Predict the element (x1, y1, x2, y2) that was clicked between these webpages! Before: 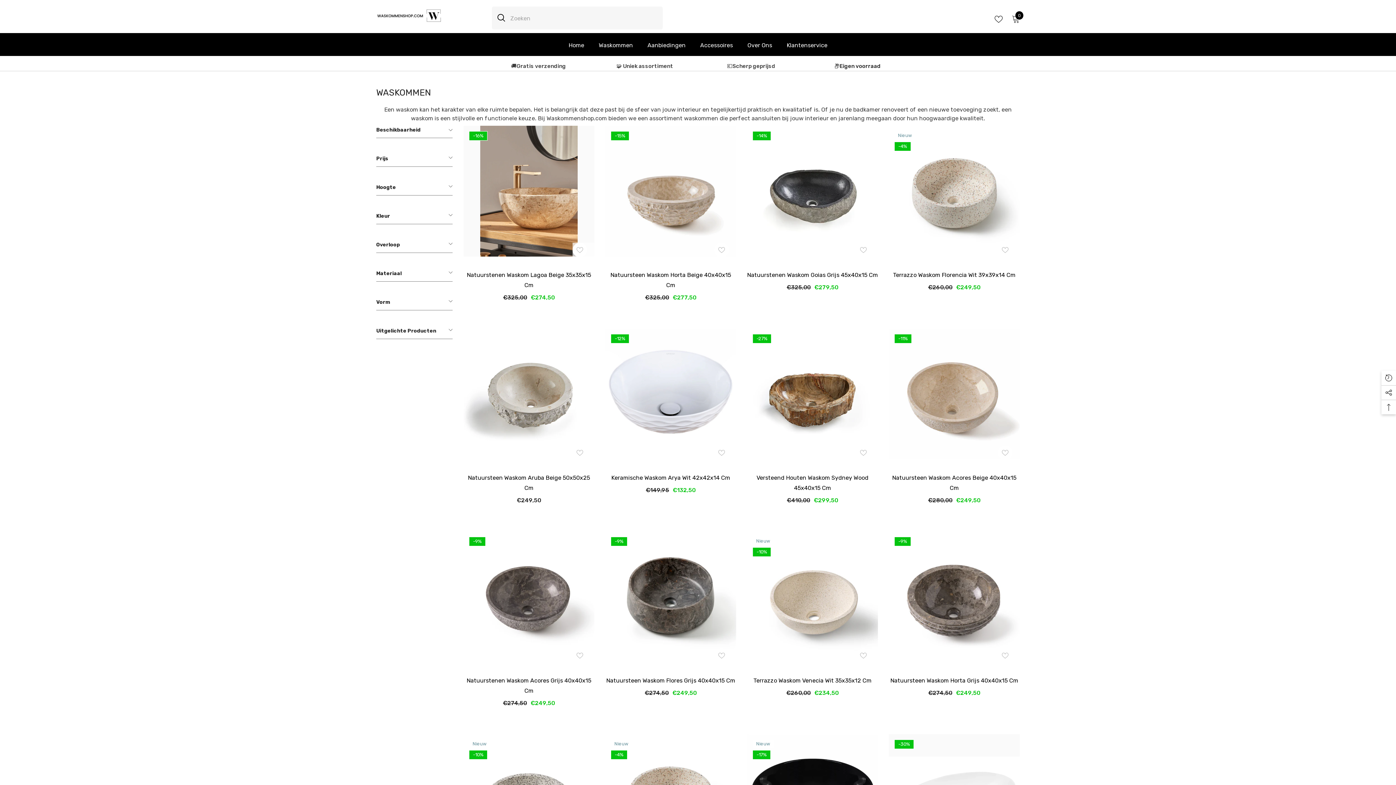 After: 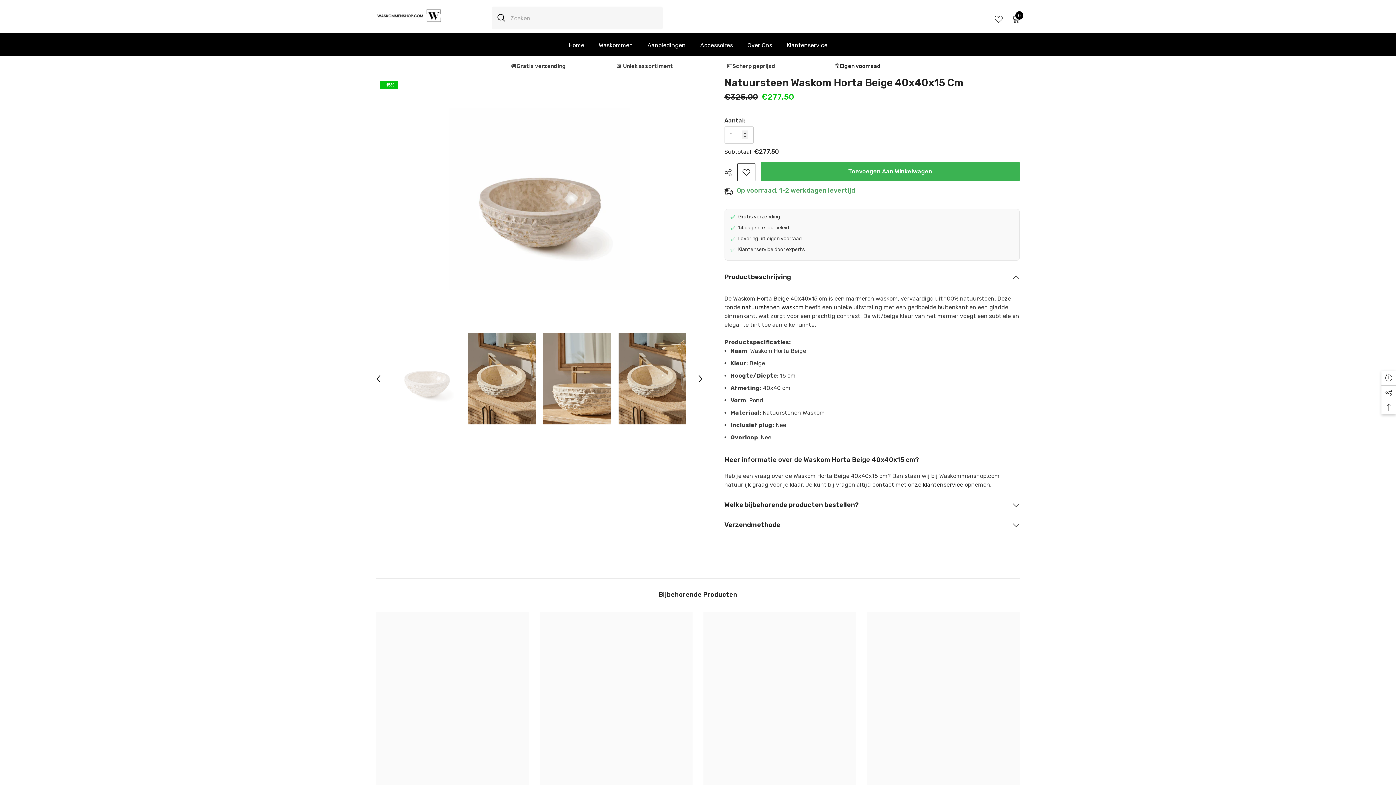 Action: bbox: (605, 270, 736, 290) label: Natuursteen Waskom Horta Beige 40x40x15 Cm